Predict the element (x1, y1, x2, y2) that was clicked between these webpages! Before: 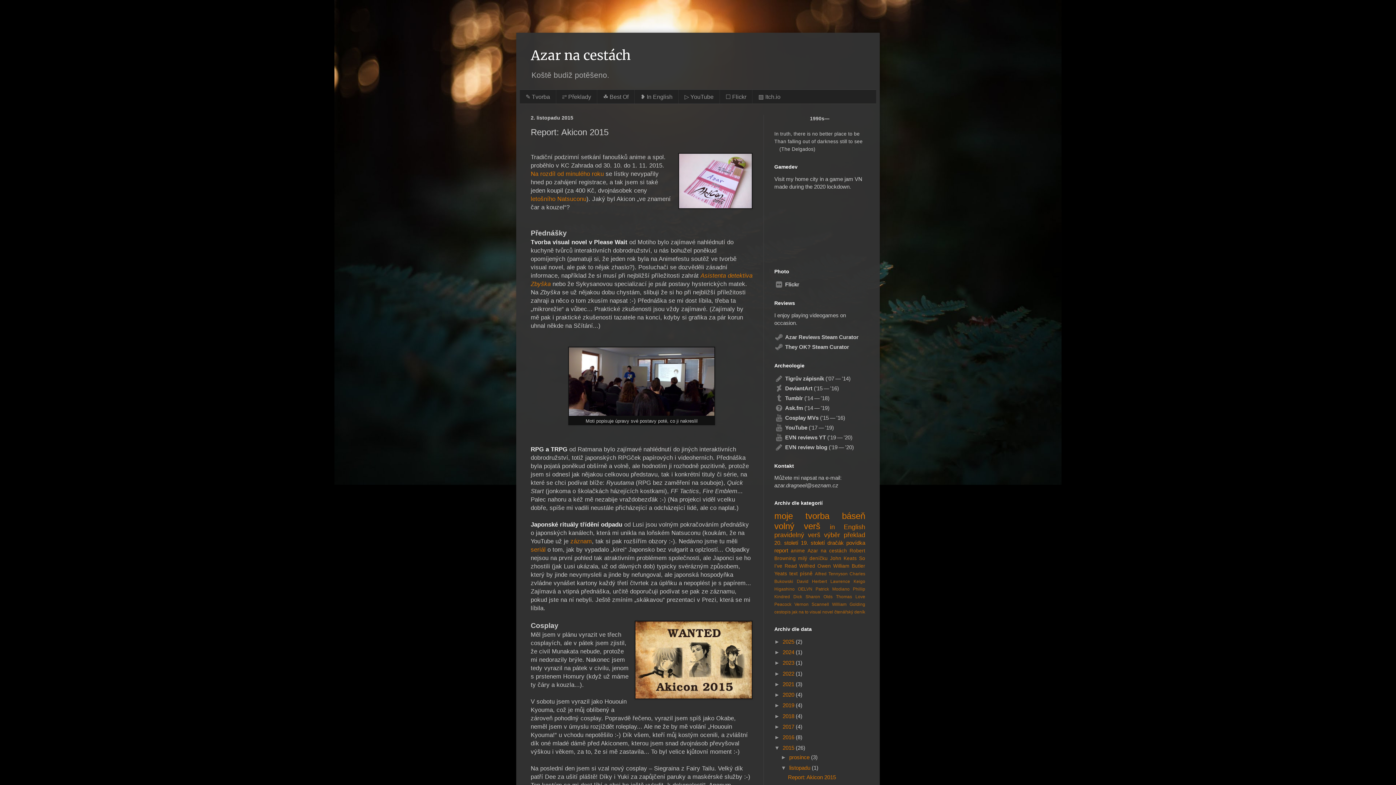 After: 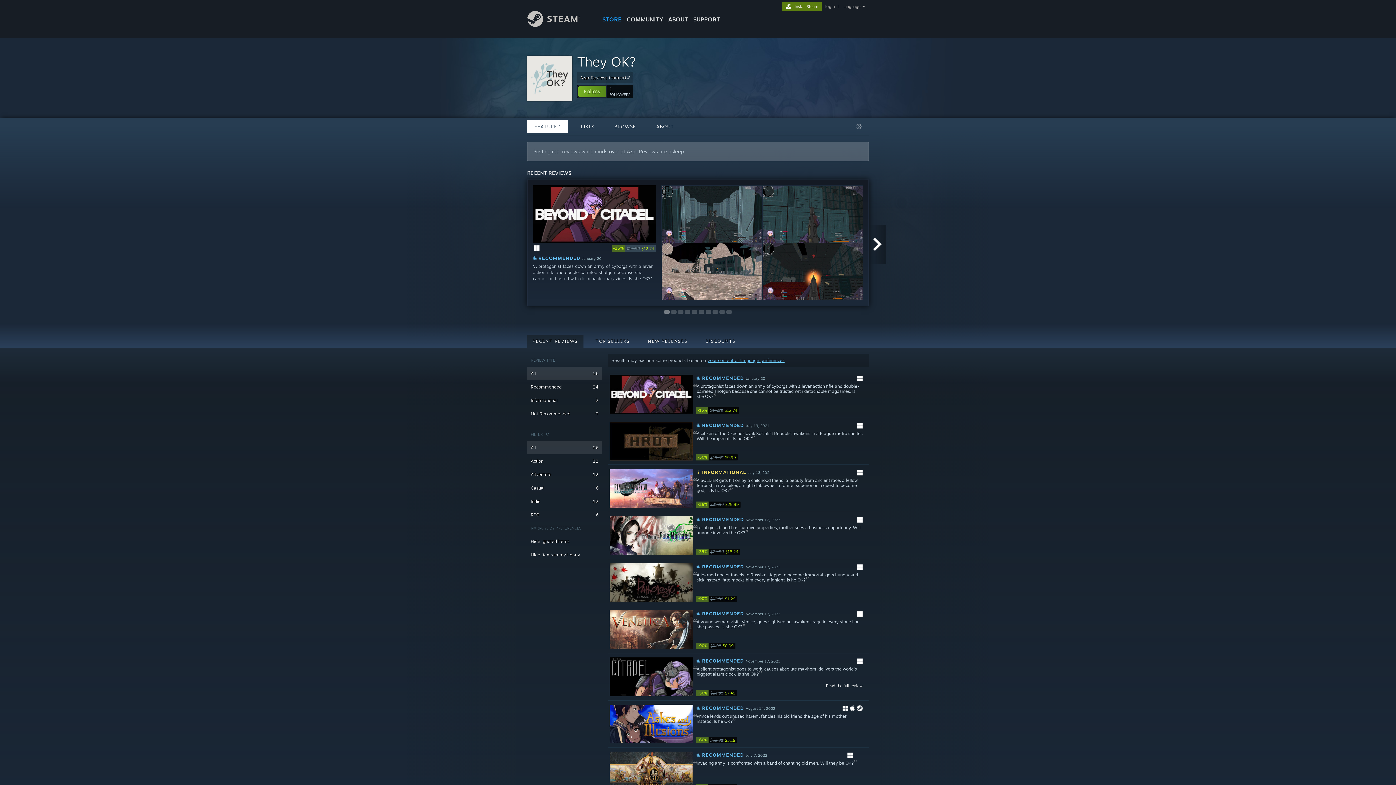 Action: bbox: (774, 344, 849, 350) label:  They OK? Steam Curator